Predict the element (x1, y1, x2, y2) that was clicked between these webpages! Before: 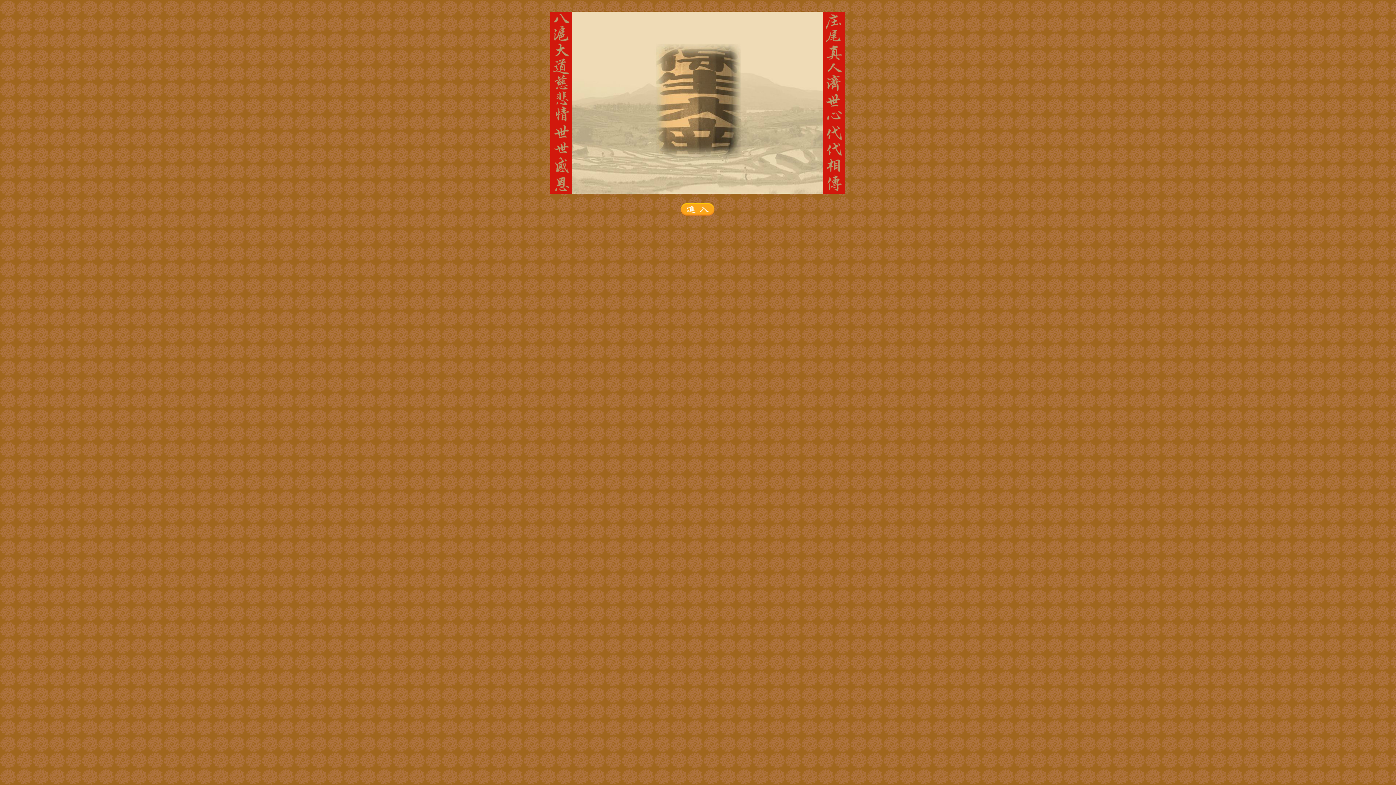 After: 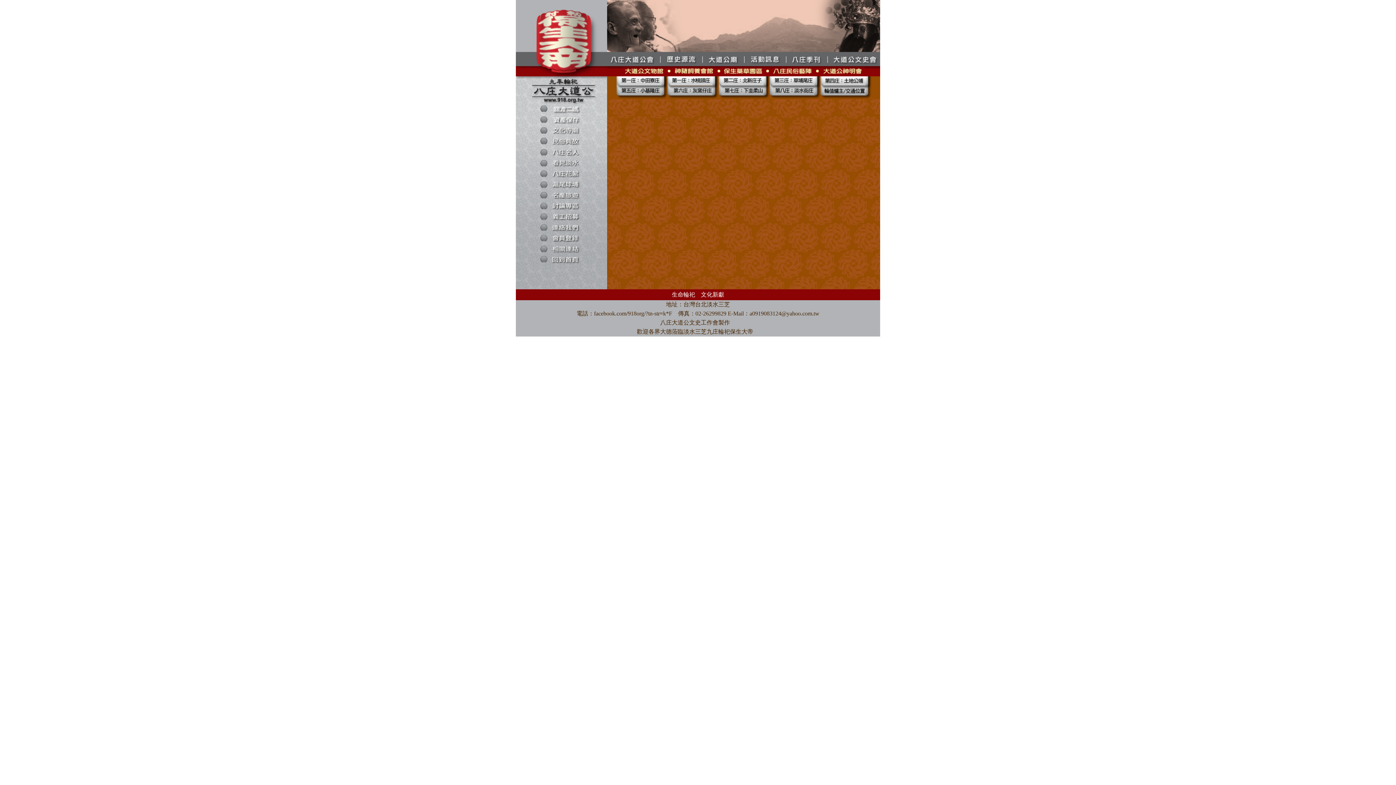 Action: bbox: (679, 211, 716, 217)